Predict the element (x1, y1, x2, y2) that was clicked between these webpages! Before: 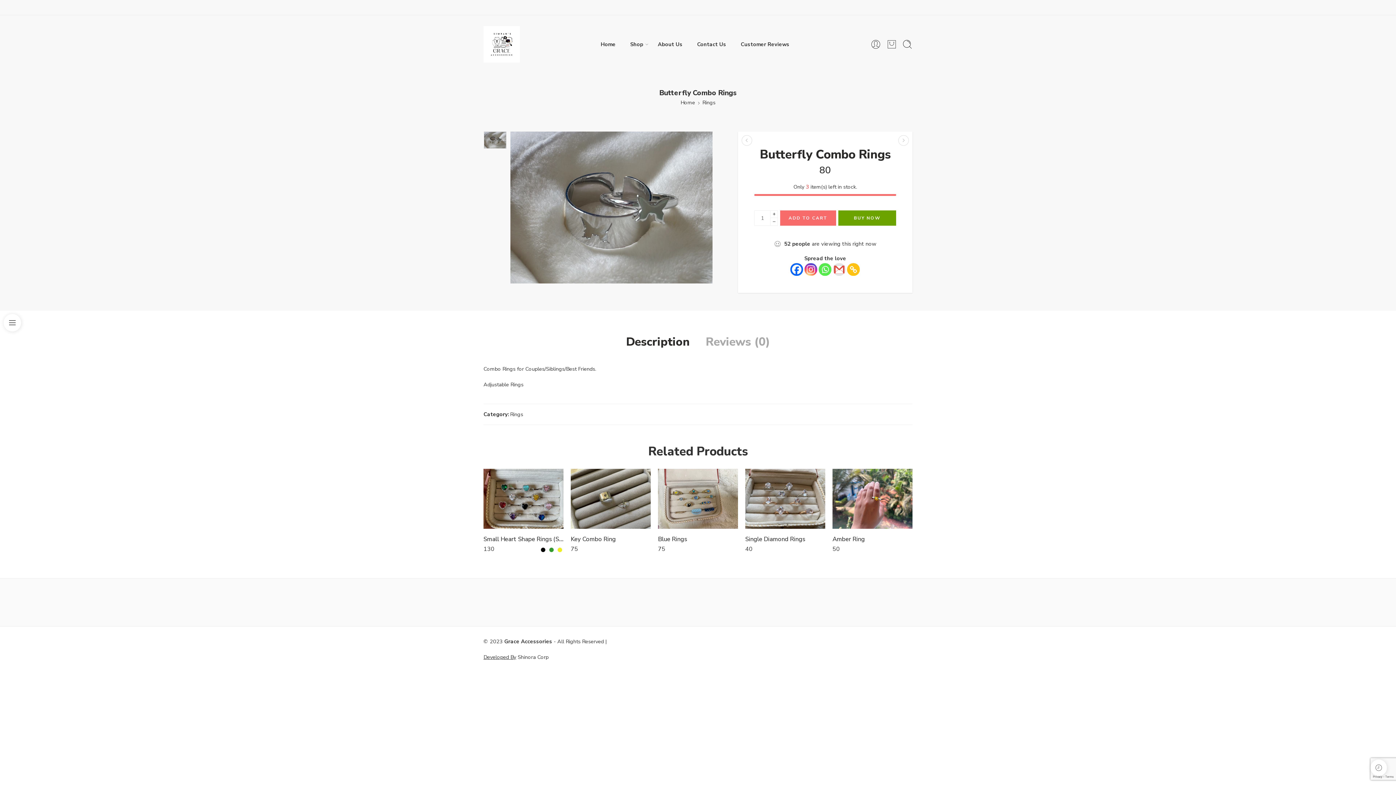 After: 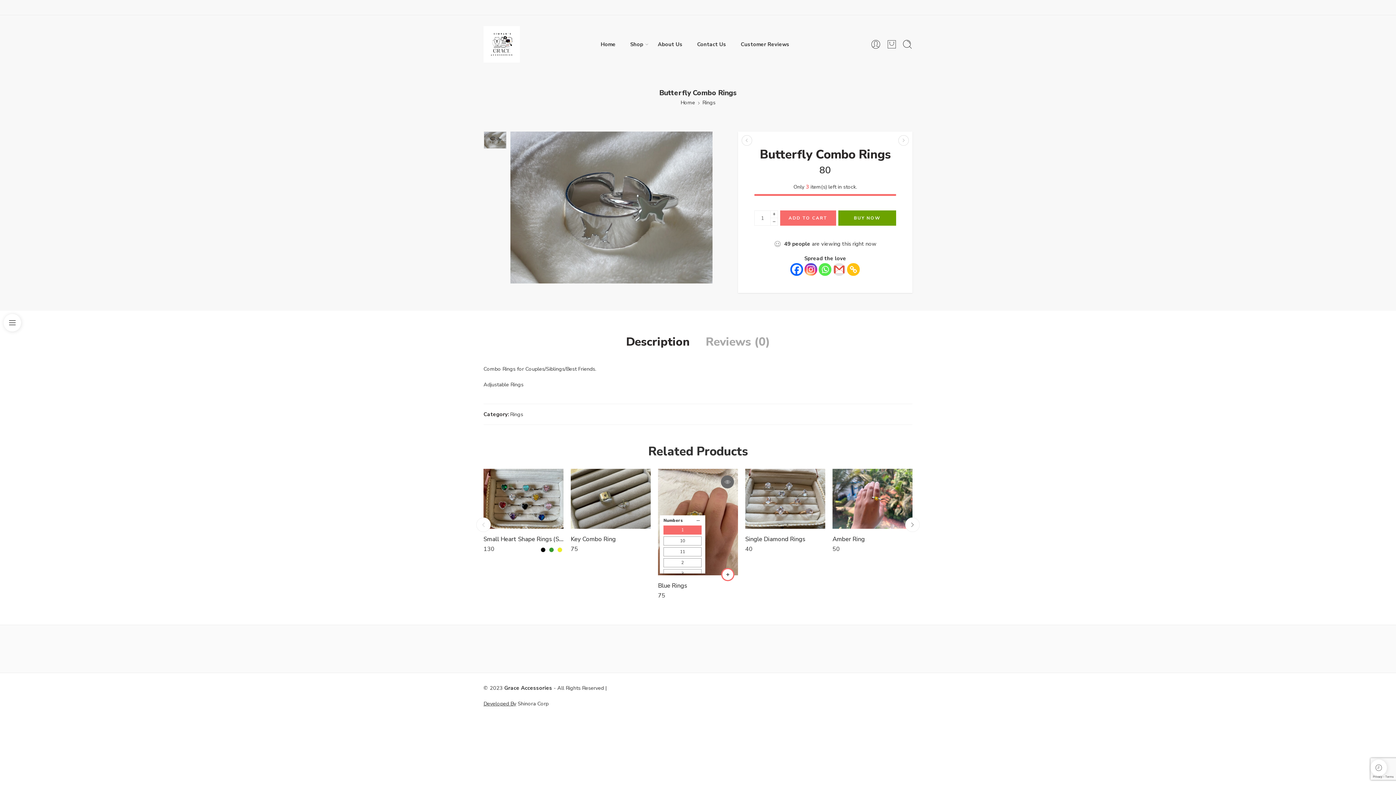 Action: bbox: (658, 479, 697, 488) label: 1